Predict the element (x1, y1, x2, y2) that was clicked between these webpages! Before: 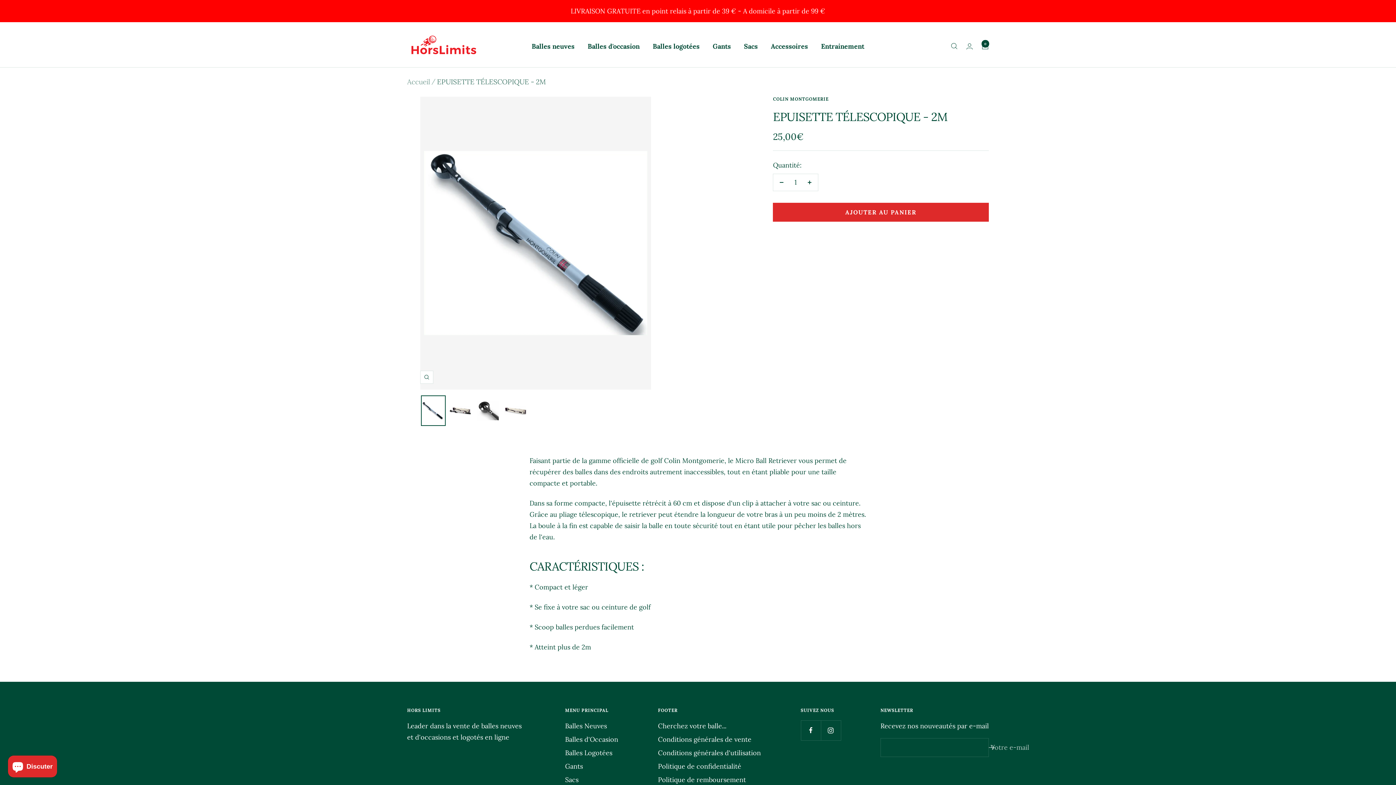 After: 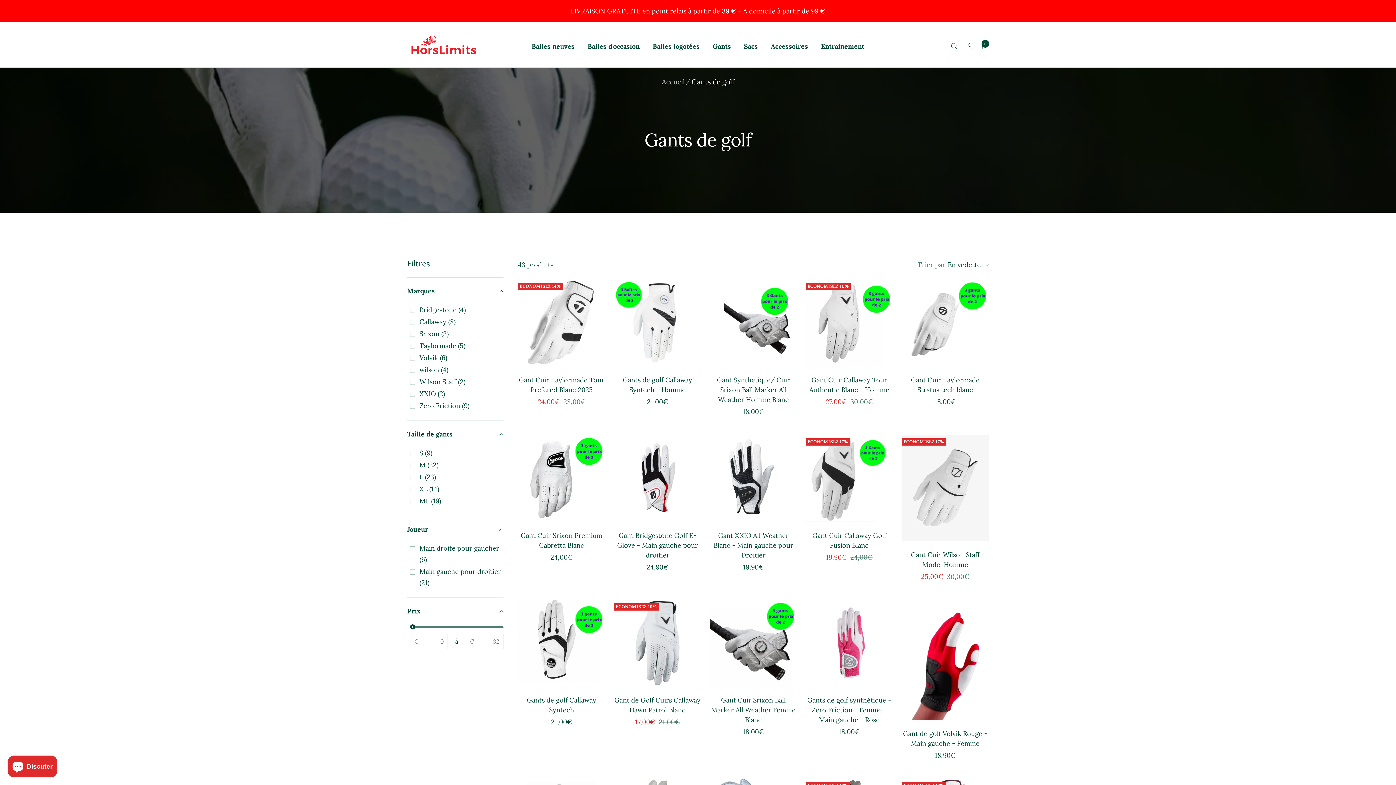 Action: bbox: (565, 761, 583, 772) label: Gants